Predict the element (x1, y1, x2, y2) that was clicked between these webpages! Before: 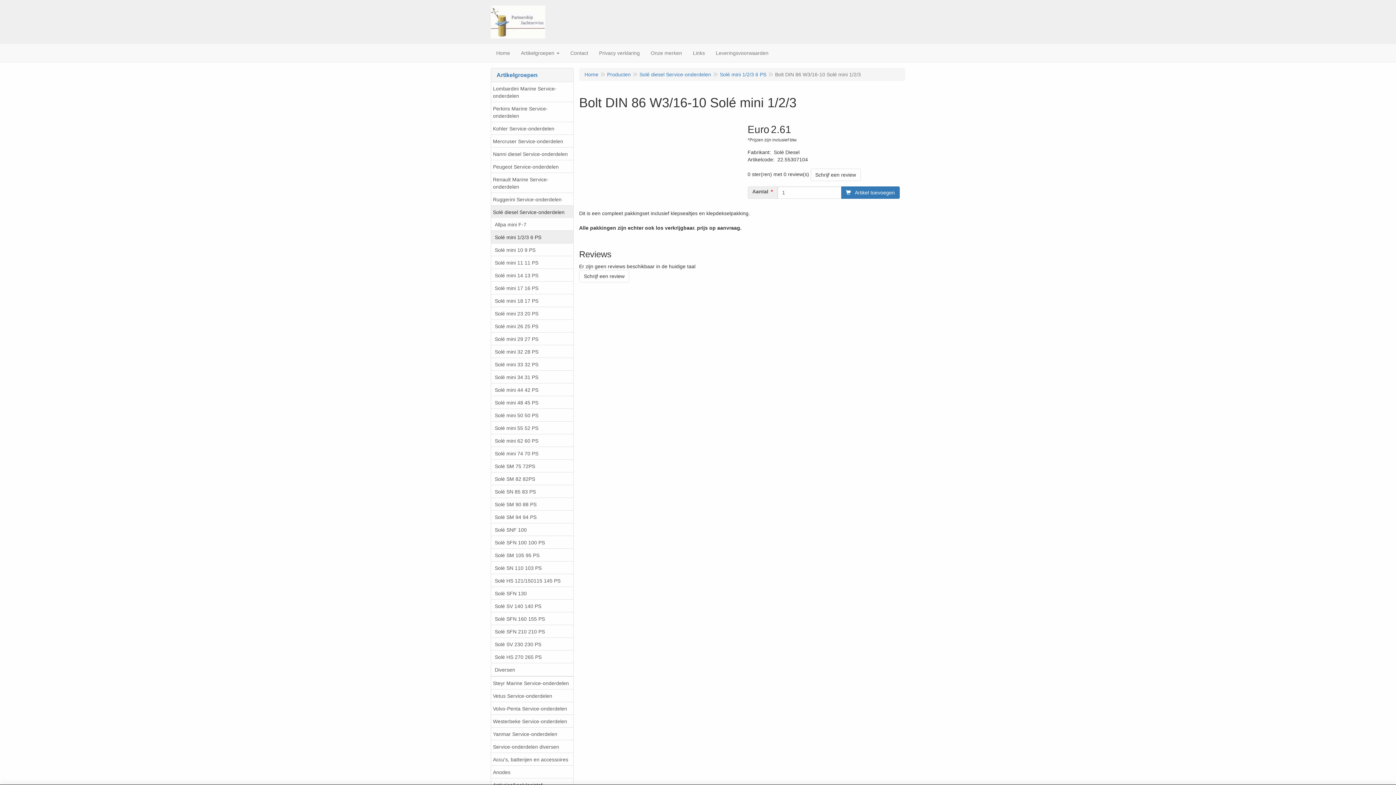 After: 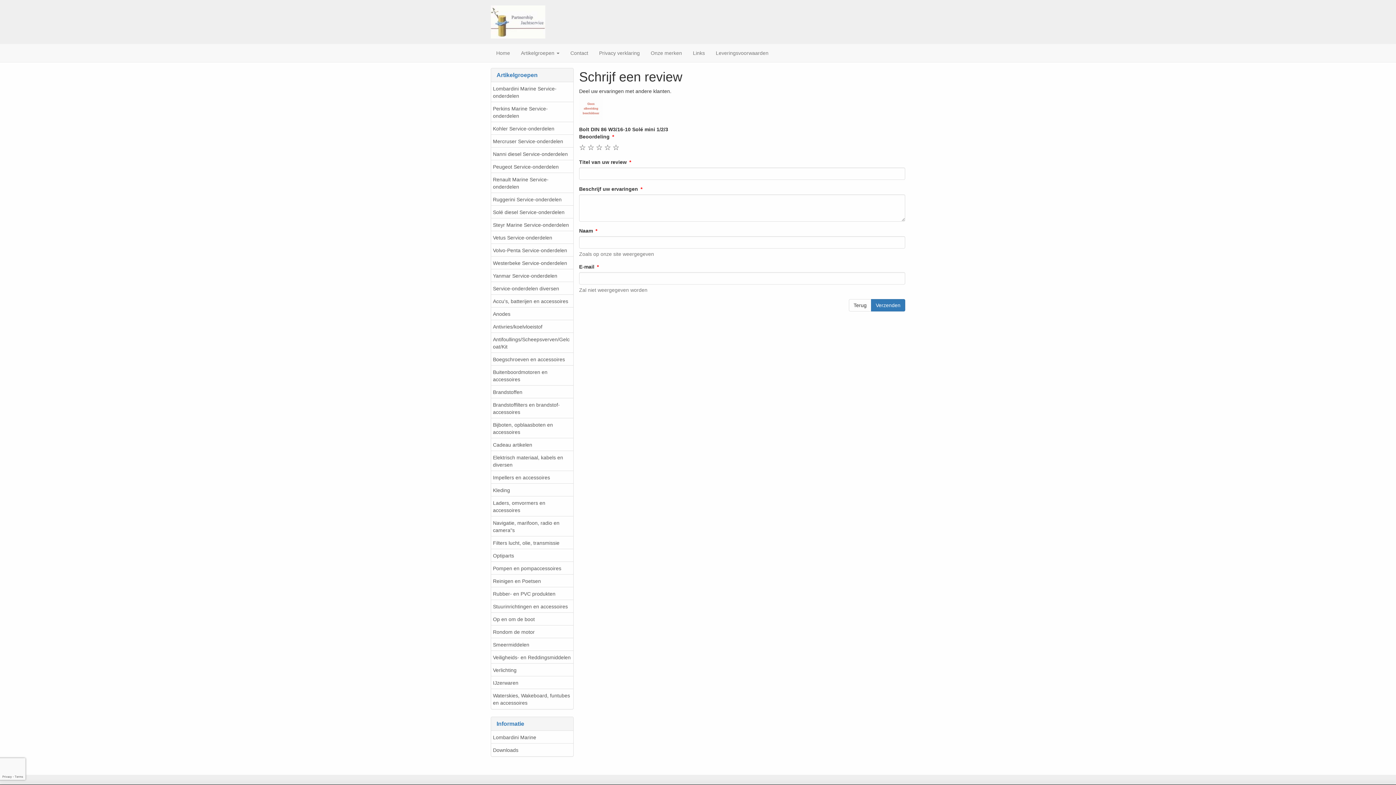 Action: bbox: (579, 270, 629, 282) label: Schrijf een review